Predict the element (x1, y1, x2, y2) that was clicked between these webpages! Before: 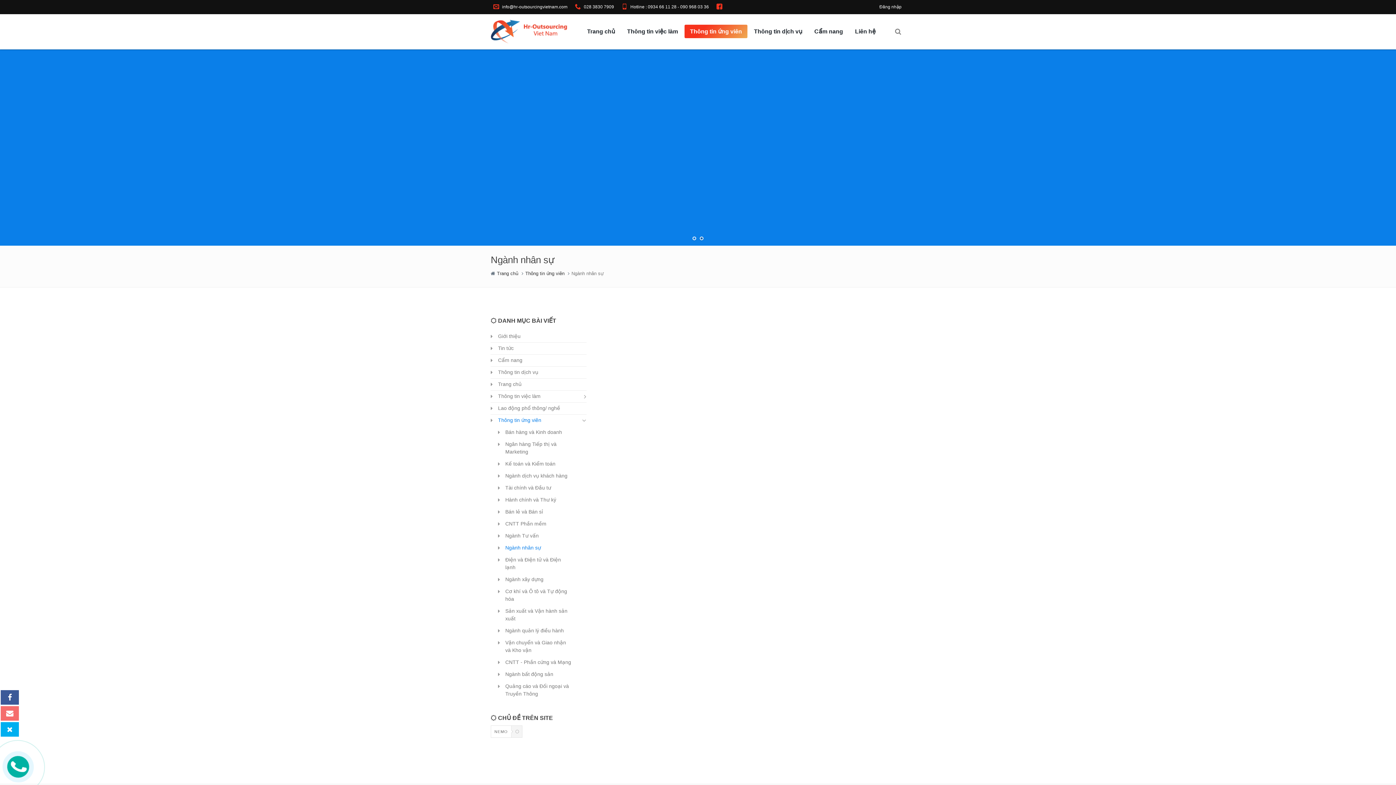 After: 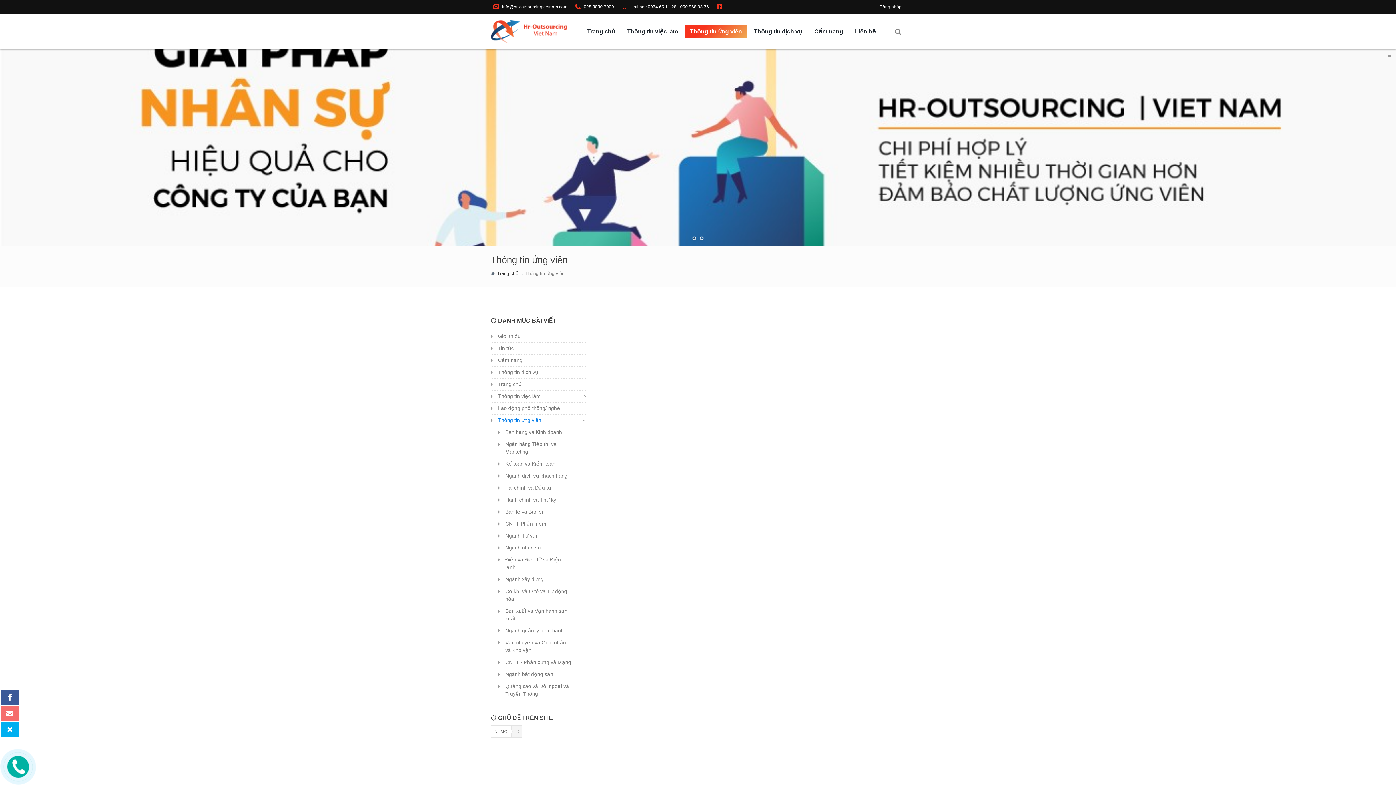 Action: label: Thông tin ứng viên bbox: (525, 270, 564, 276)